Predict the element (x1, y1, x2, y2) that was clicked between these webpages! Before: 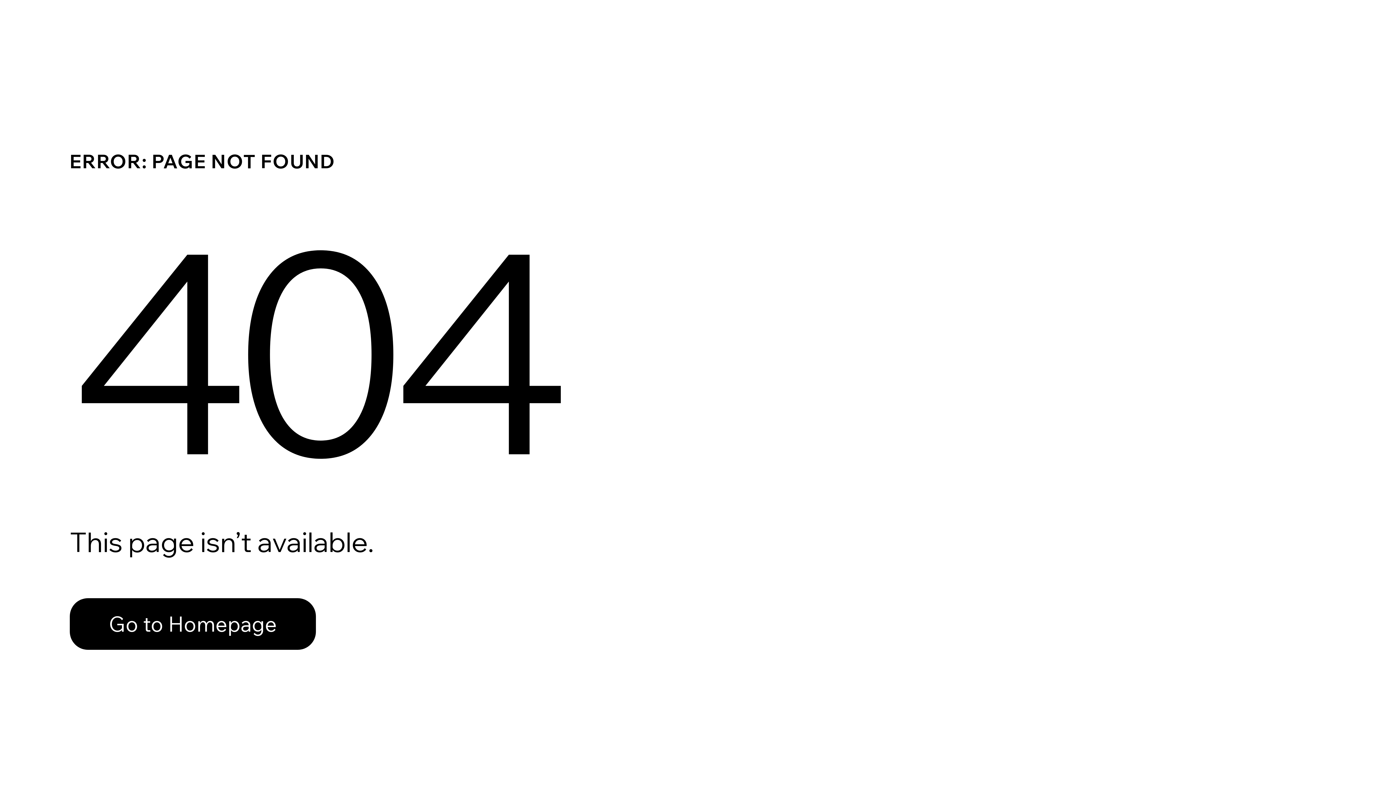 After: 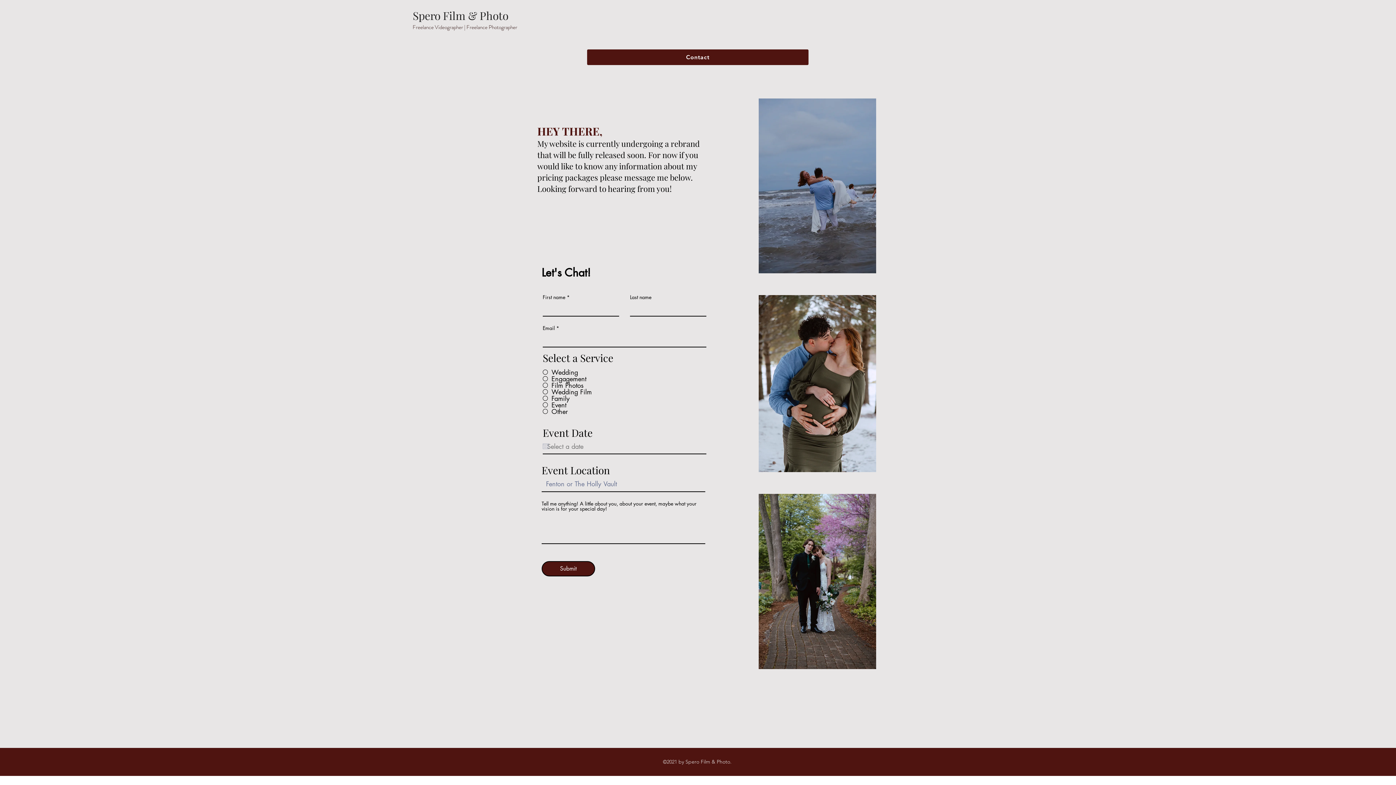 Action: label: Go to Homepage bbox: (69, 598, 316, 650)